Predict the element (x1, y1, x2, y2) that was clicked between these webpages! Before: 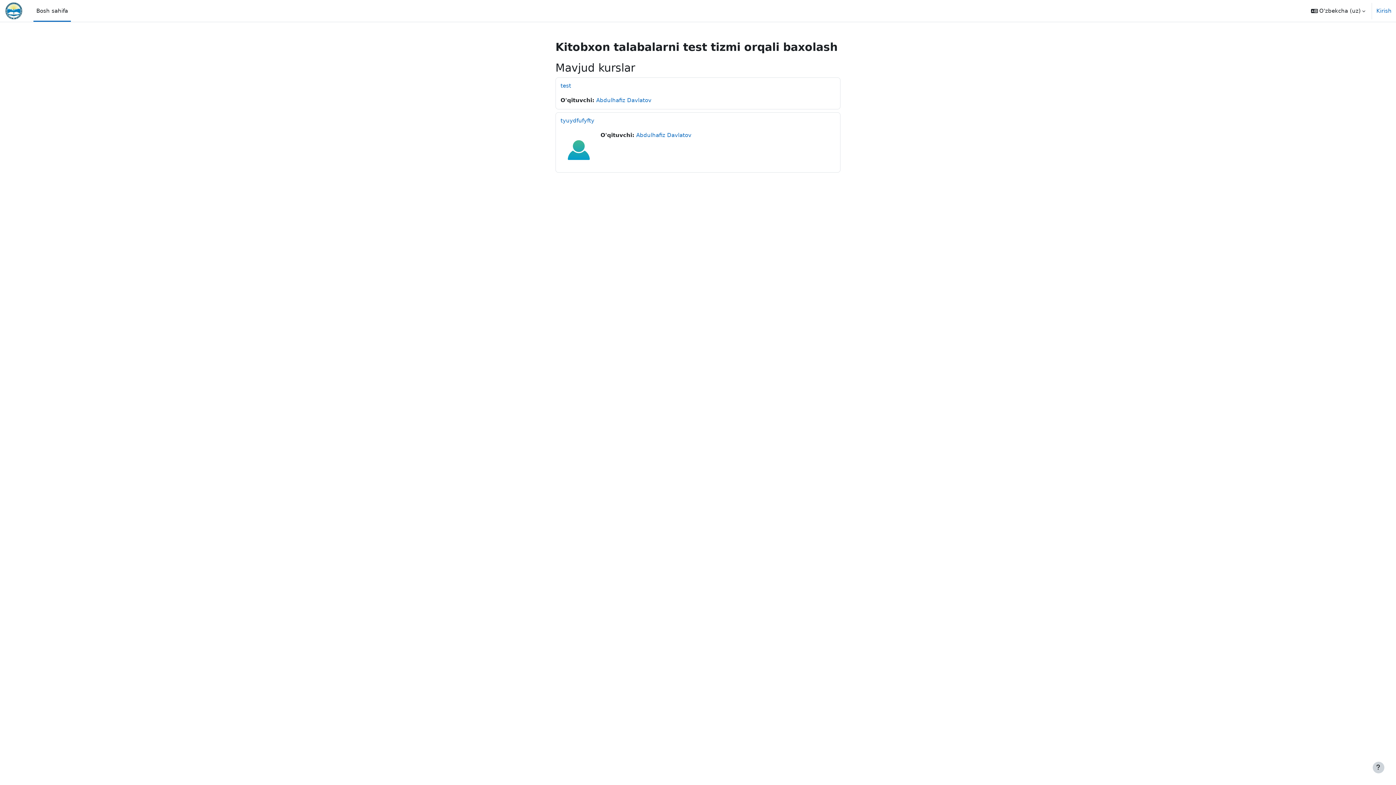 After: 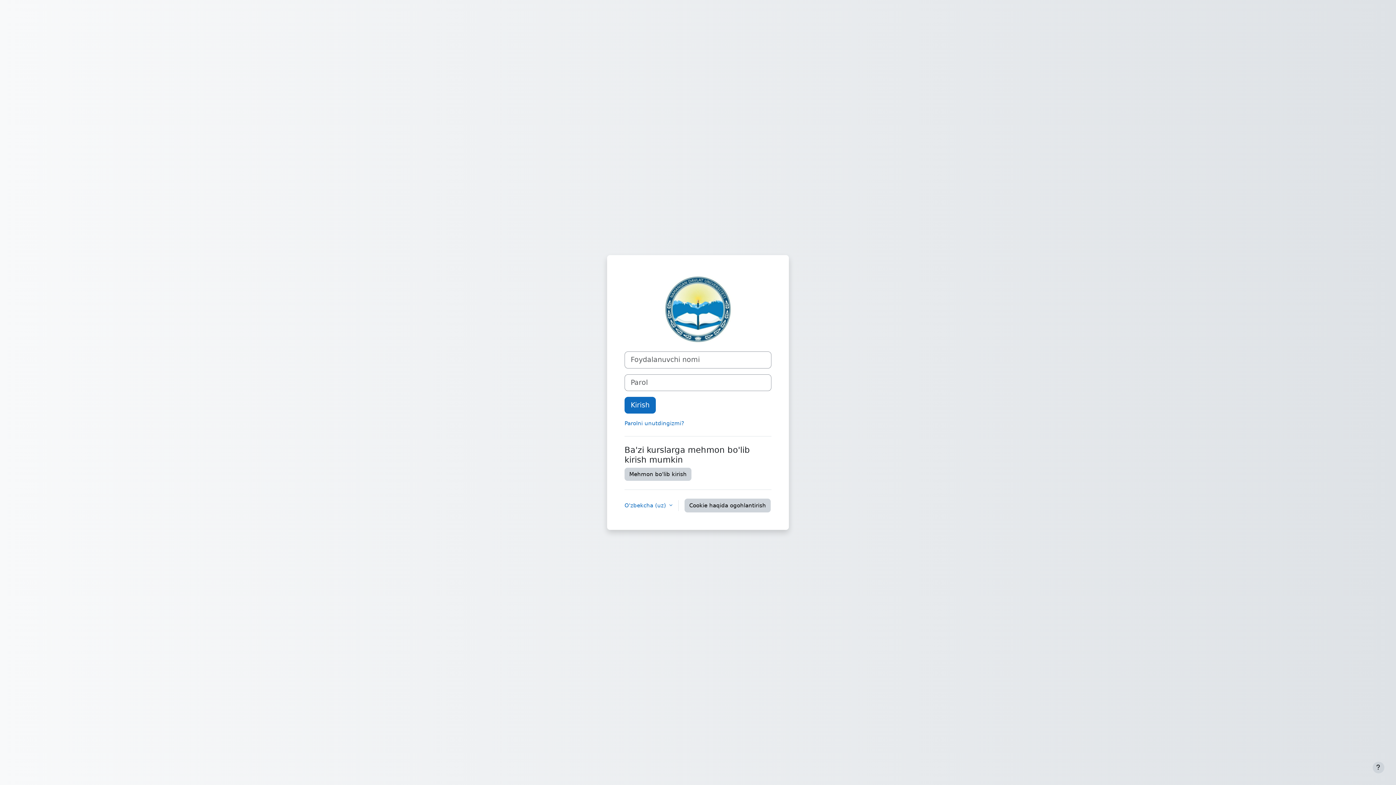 Action: bbox: (1376, 6, 1392, 14) label: Kirish